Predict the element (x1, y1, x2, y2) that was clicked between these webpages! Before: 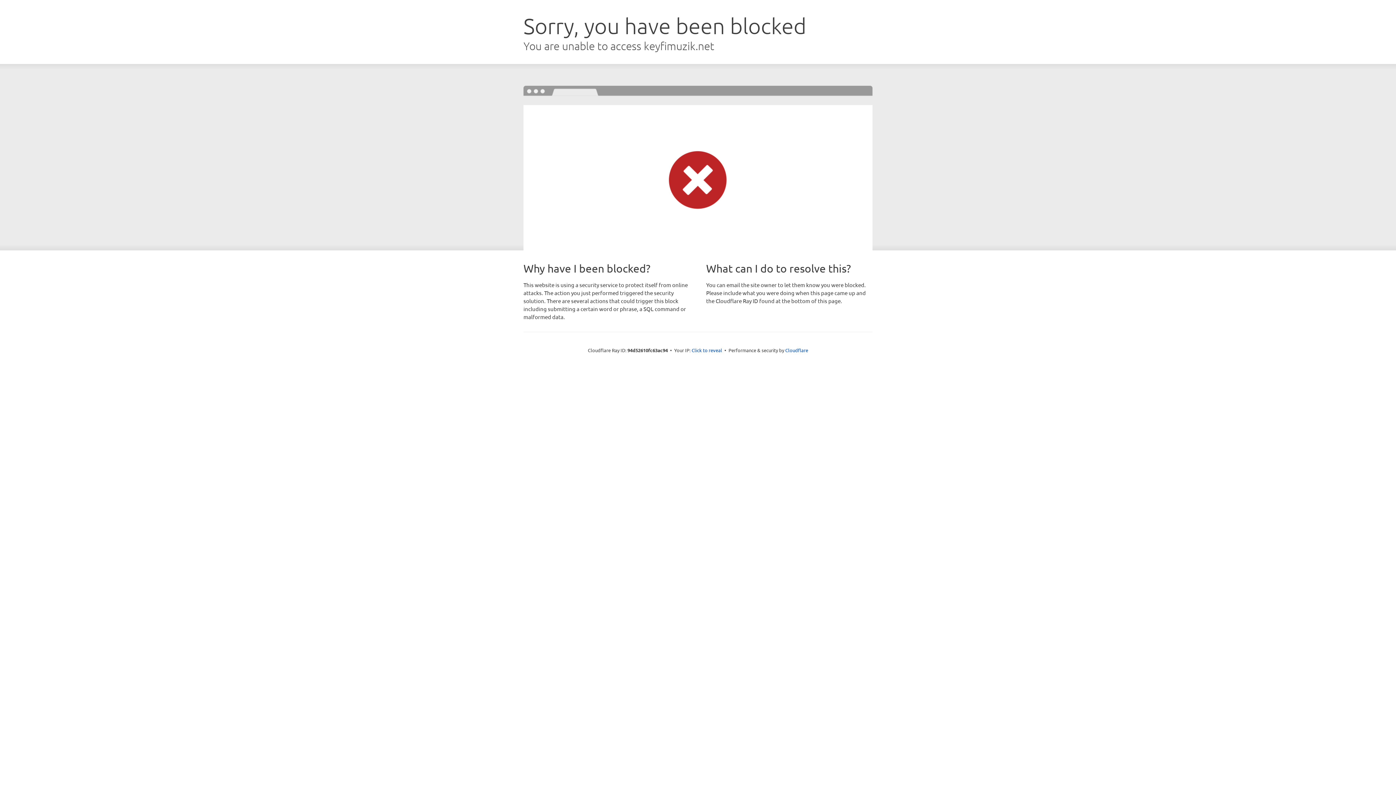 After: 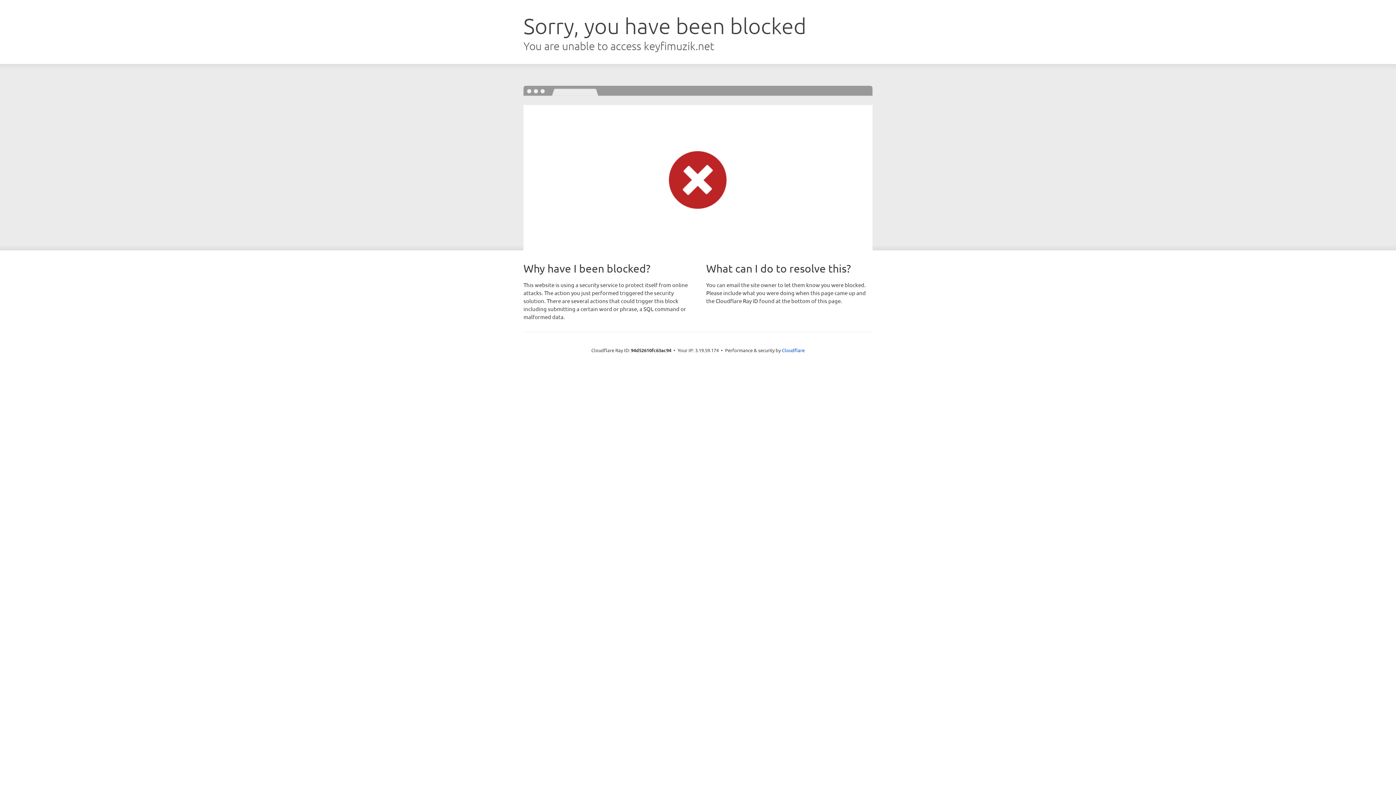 Action: bbox: (691, 346, 722, 353) label: Click to reveal